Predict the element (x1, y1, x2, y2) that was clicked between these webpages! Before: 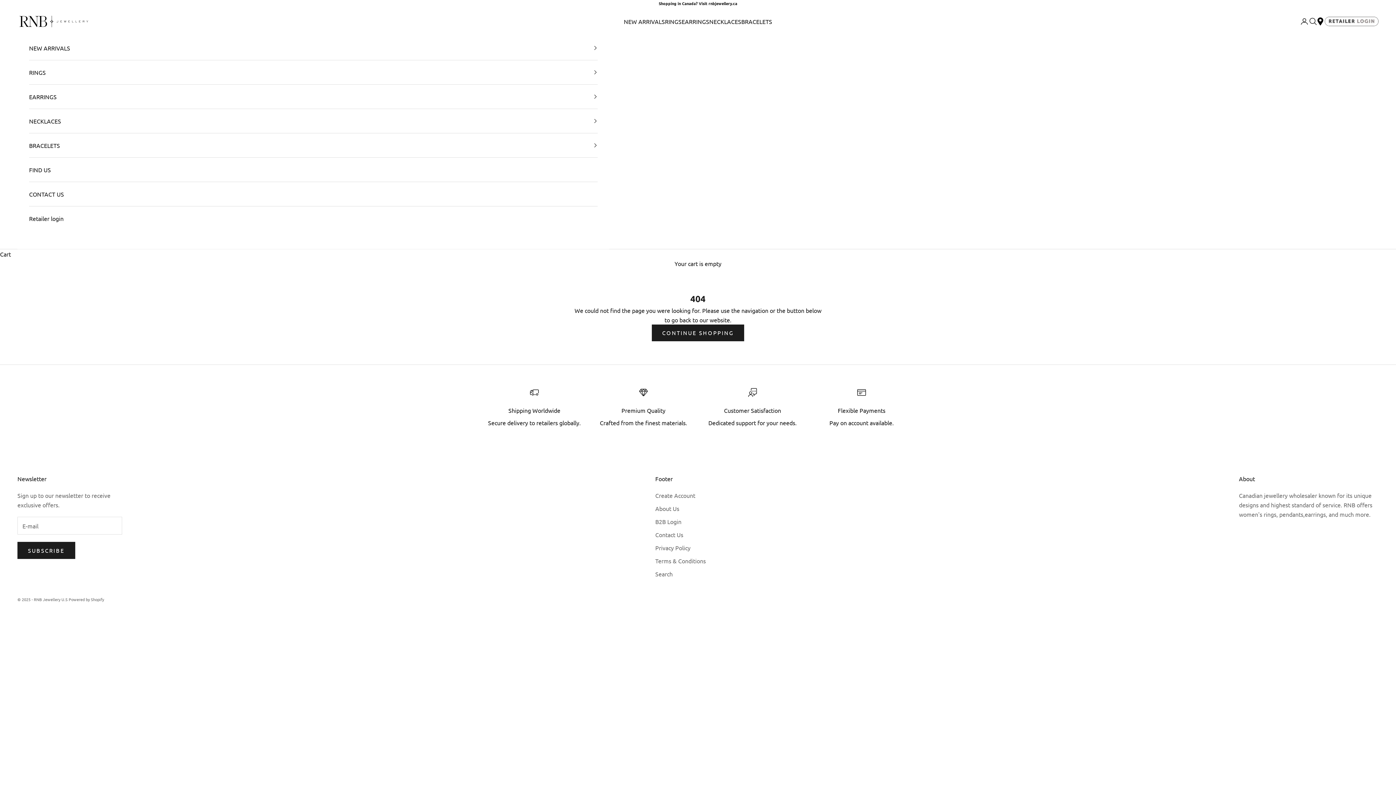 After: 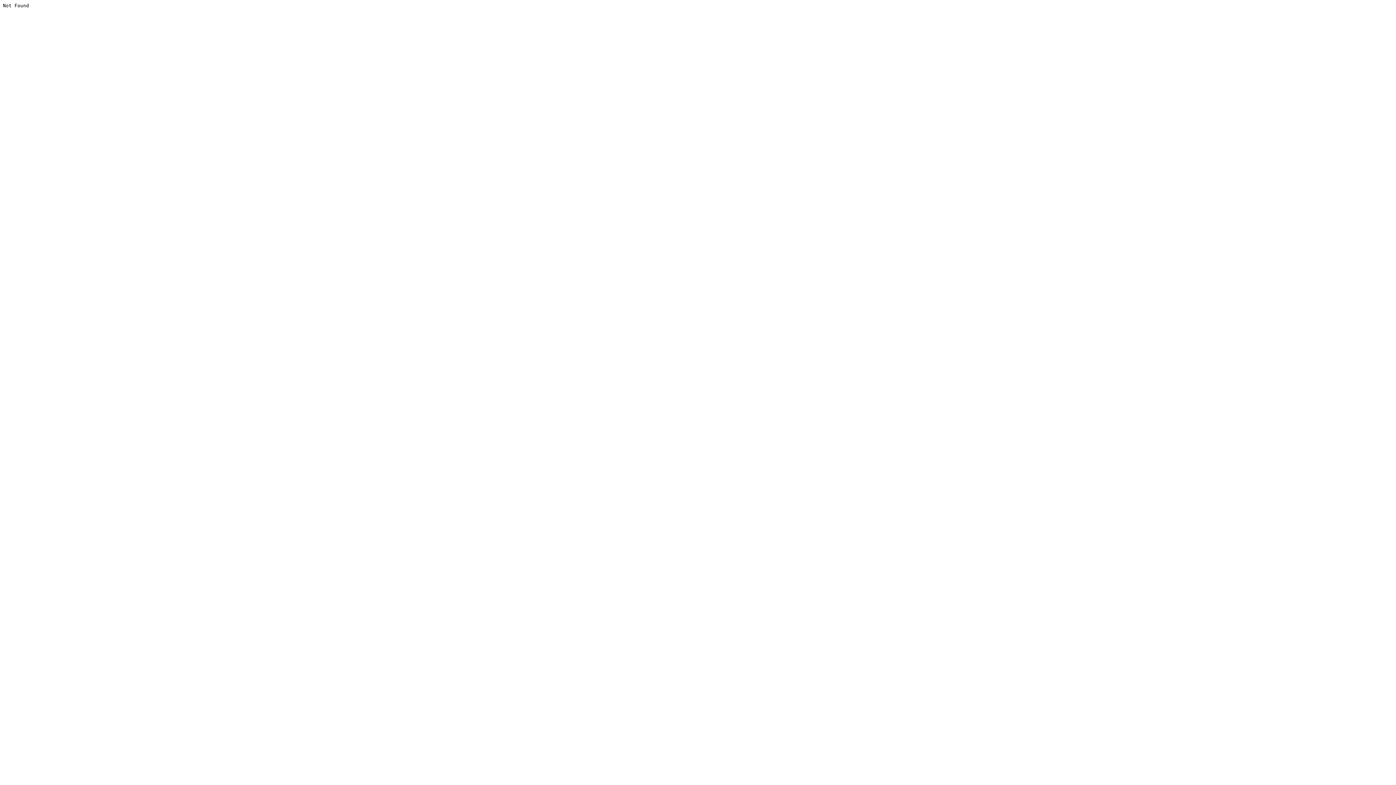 Action: label: B2B Login bbox: (655, 518, 681, 525)